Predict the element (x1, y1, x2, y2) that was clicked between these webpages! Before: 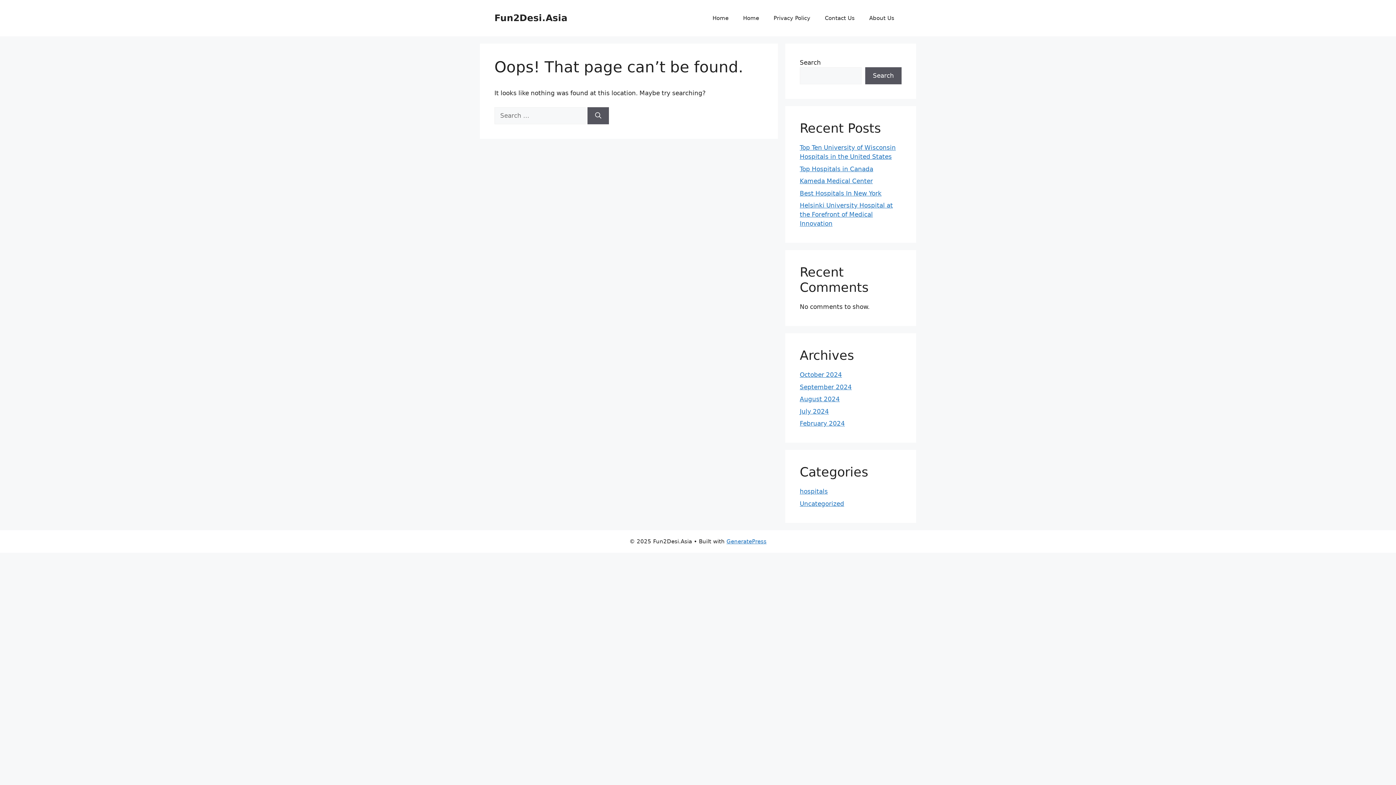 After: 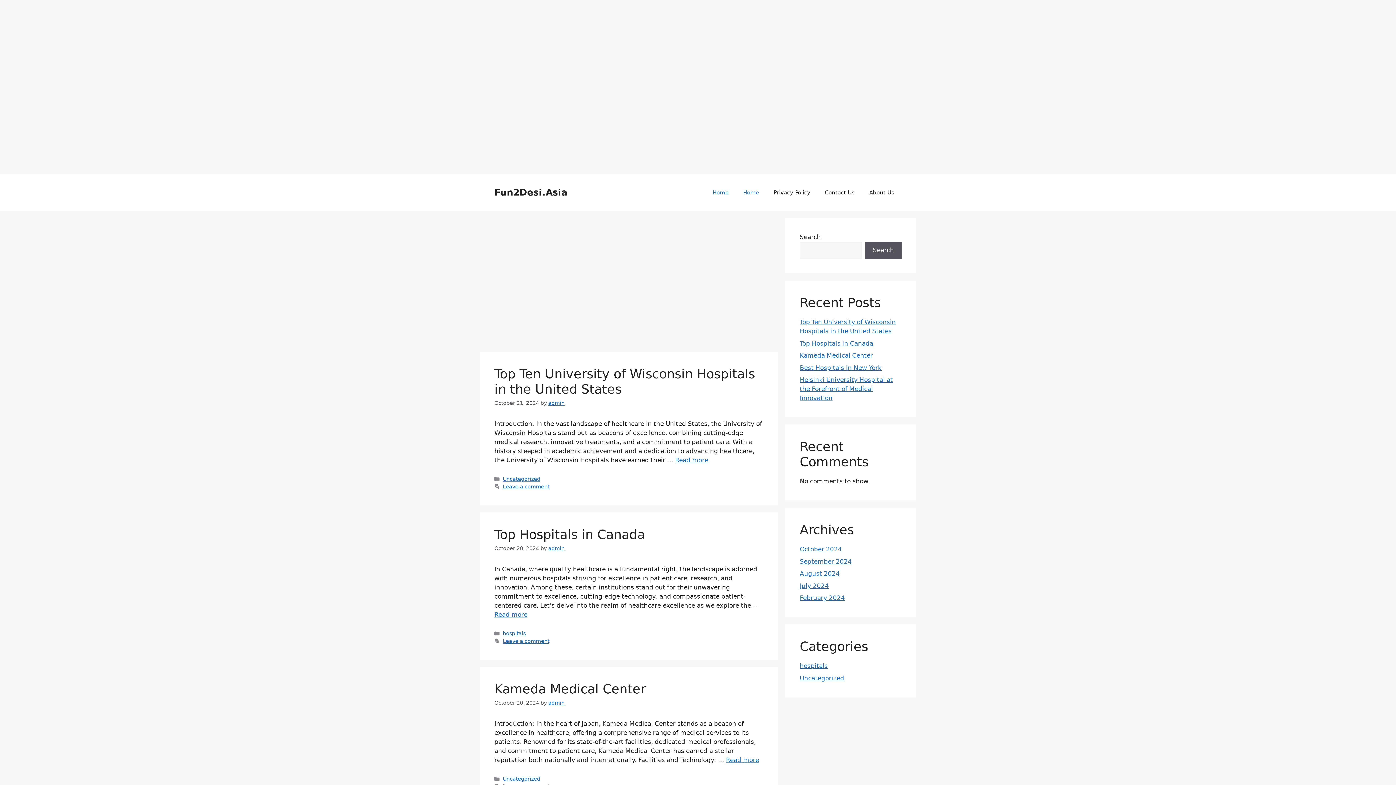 Action: label: Fun2Desi.Asia bbox: (494, 12, 567, 23)